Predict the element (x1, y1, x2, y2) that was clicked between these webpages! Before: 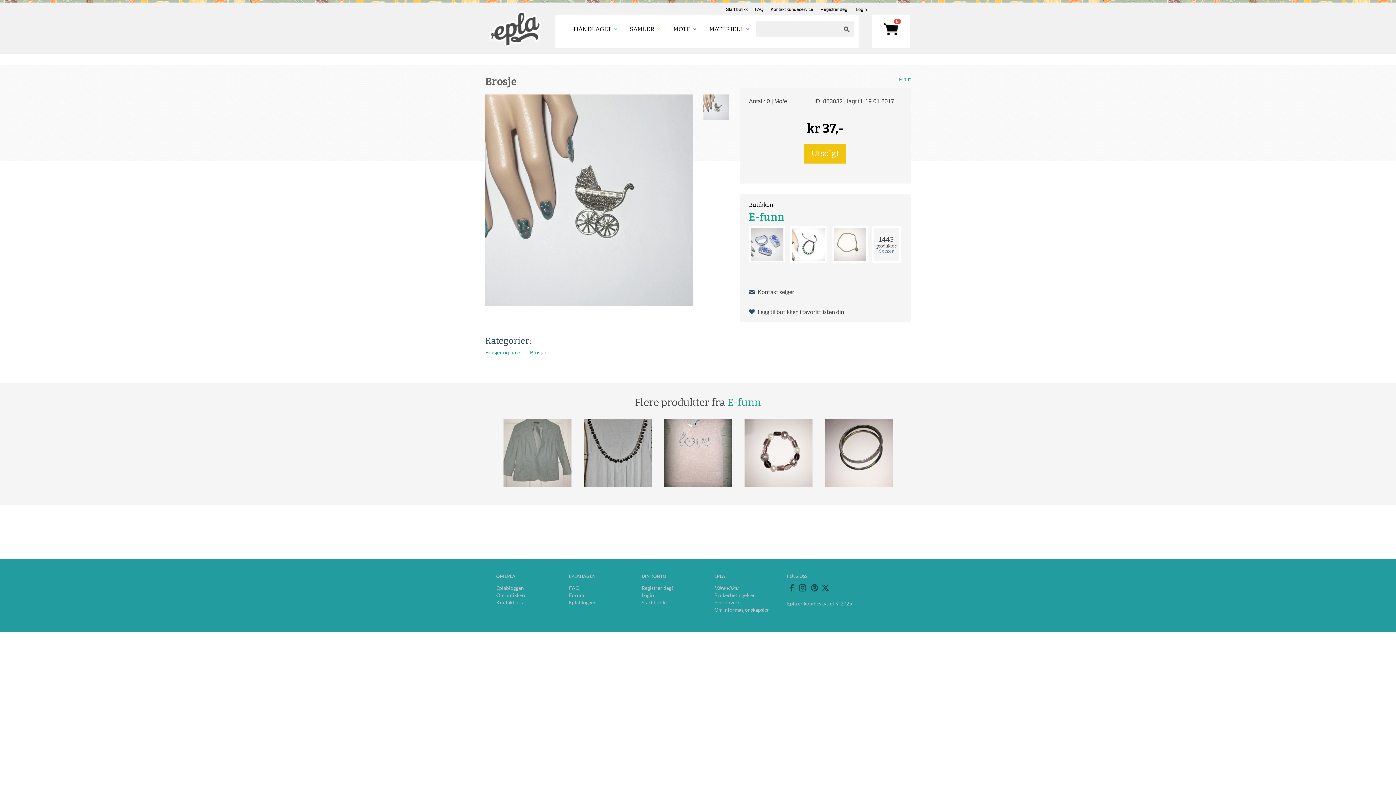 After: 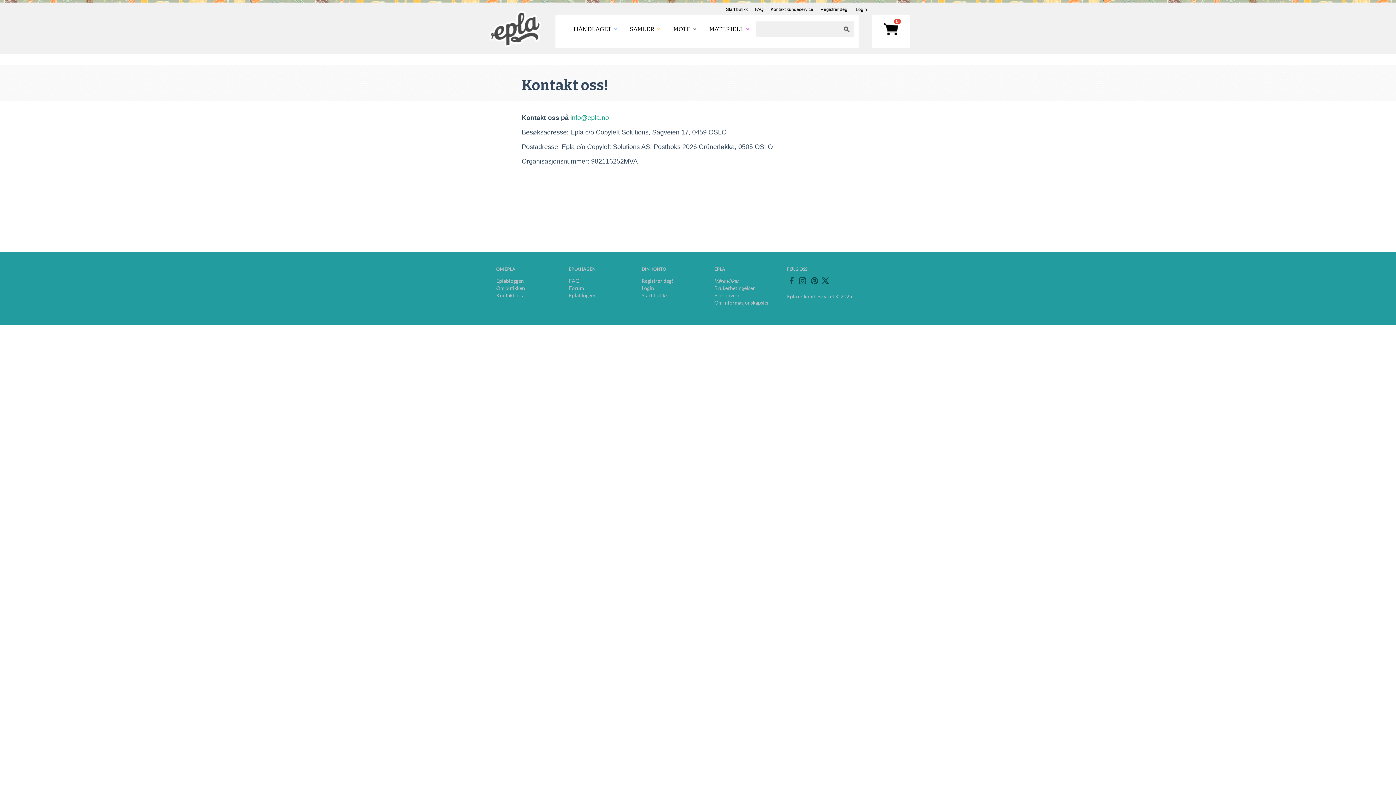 Action: label: Kontakt oss bbox: (496, 599, 522, 605)